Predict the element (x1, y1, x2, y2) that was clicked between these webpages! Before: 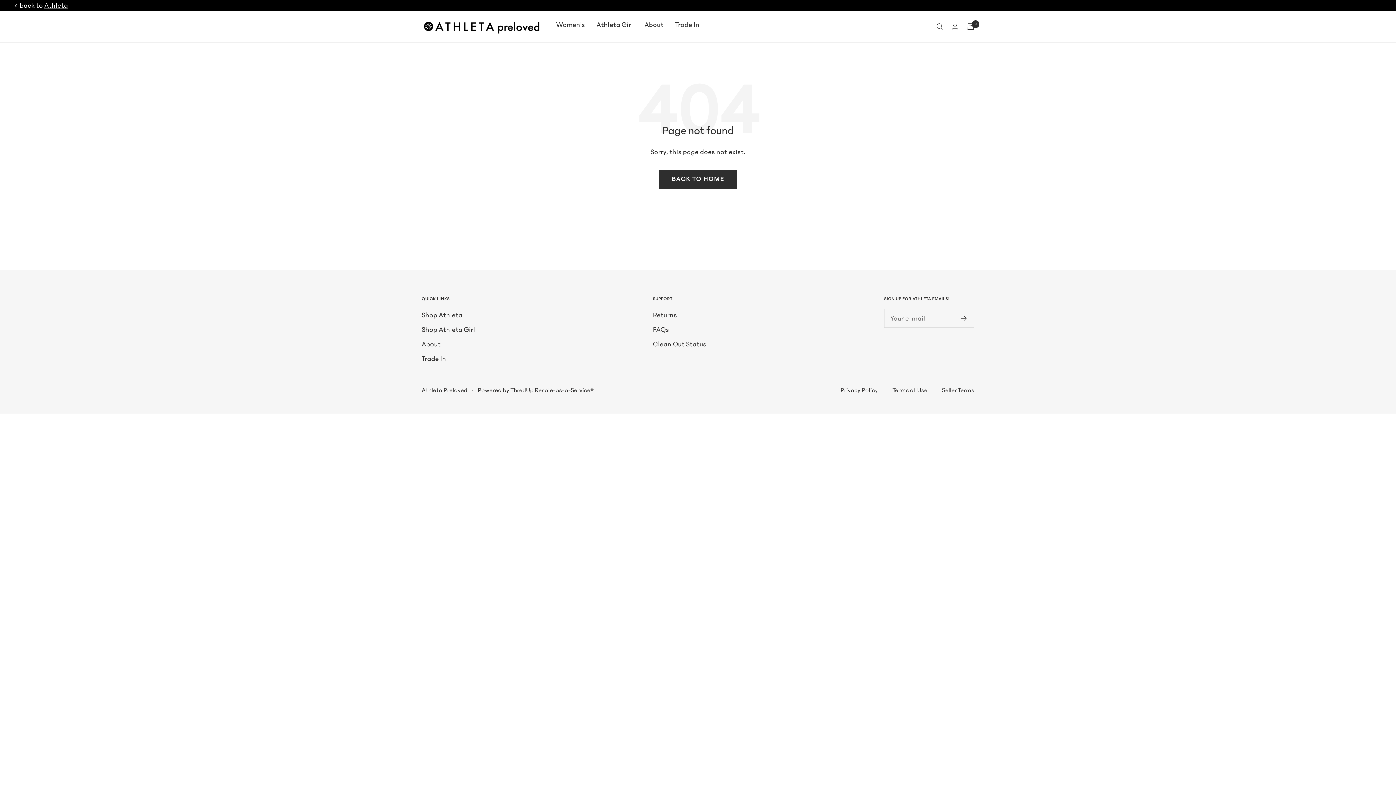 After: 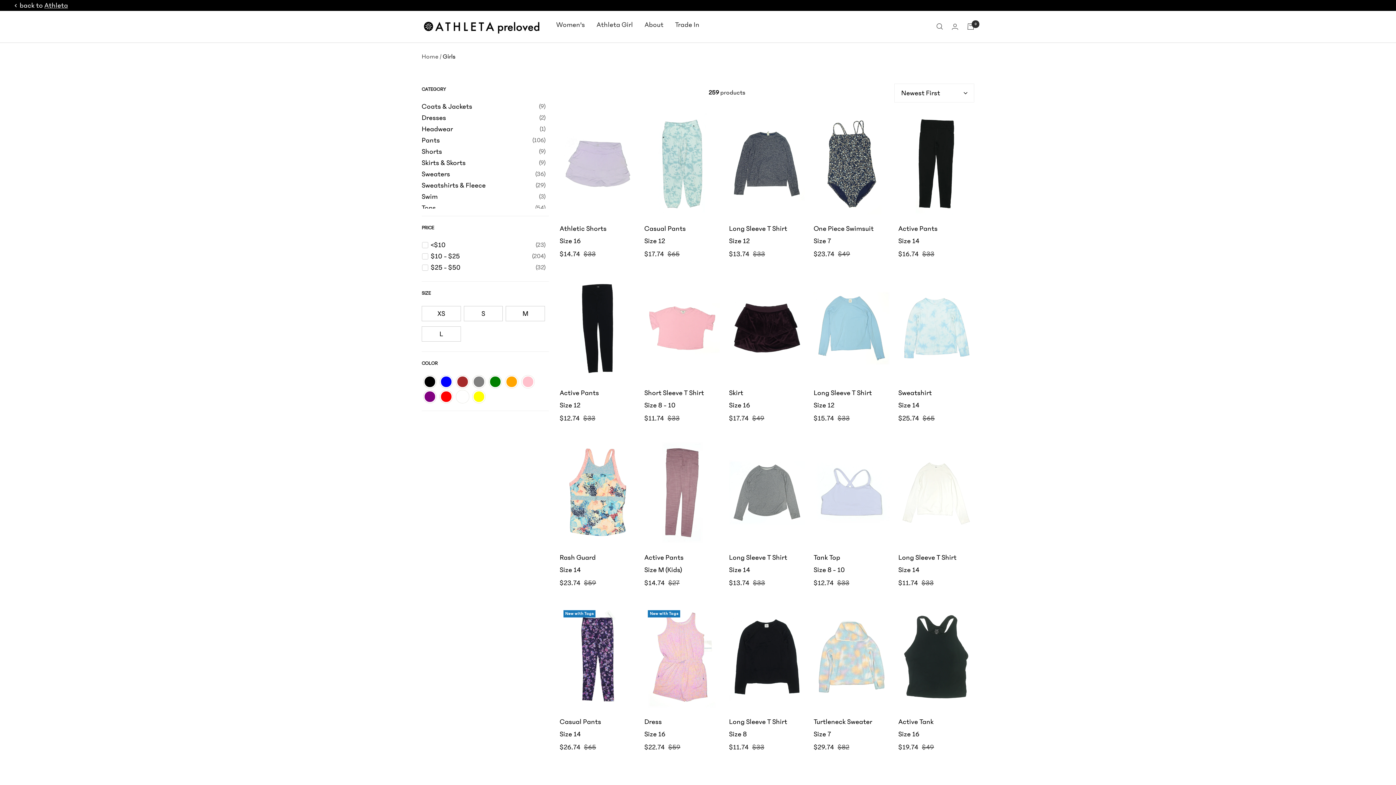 Action: bbox: (596, 18, 633, 30) label: Athleta Girl